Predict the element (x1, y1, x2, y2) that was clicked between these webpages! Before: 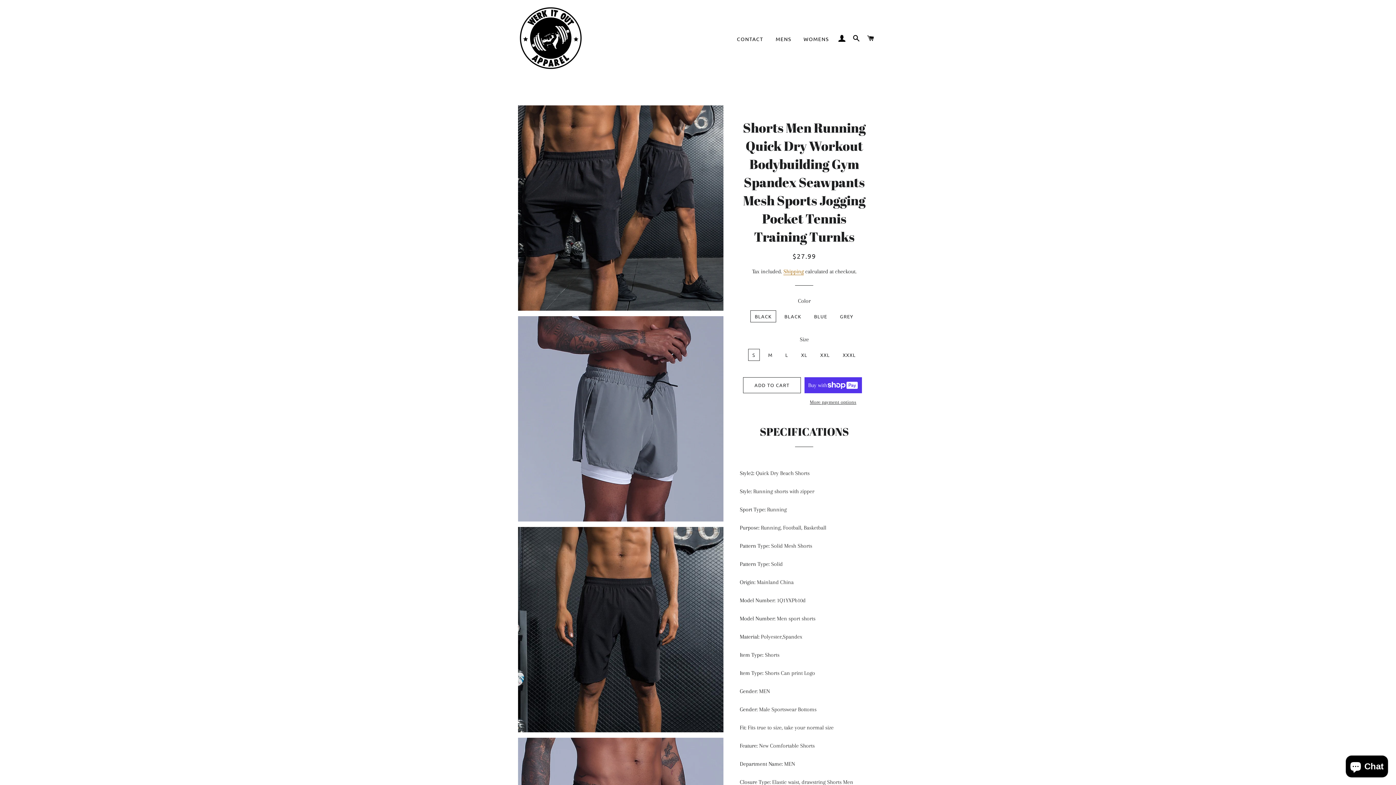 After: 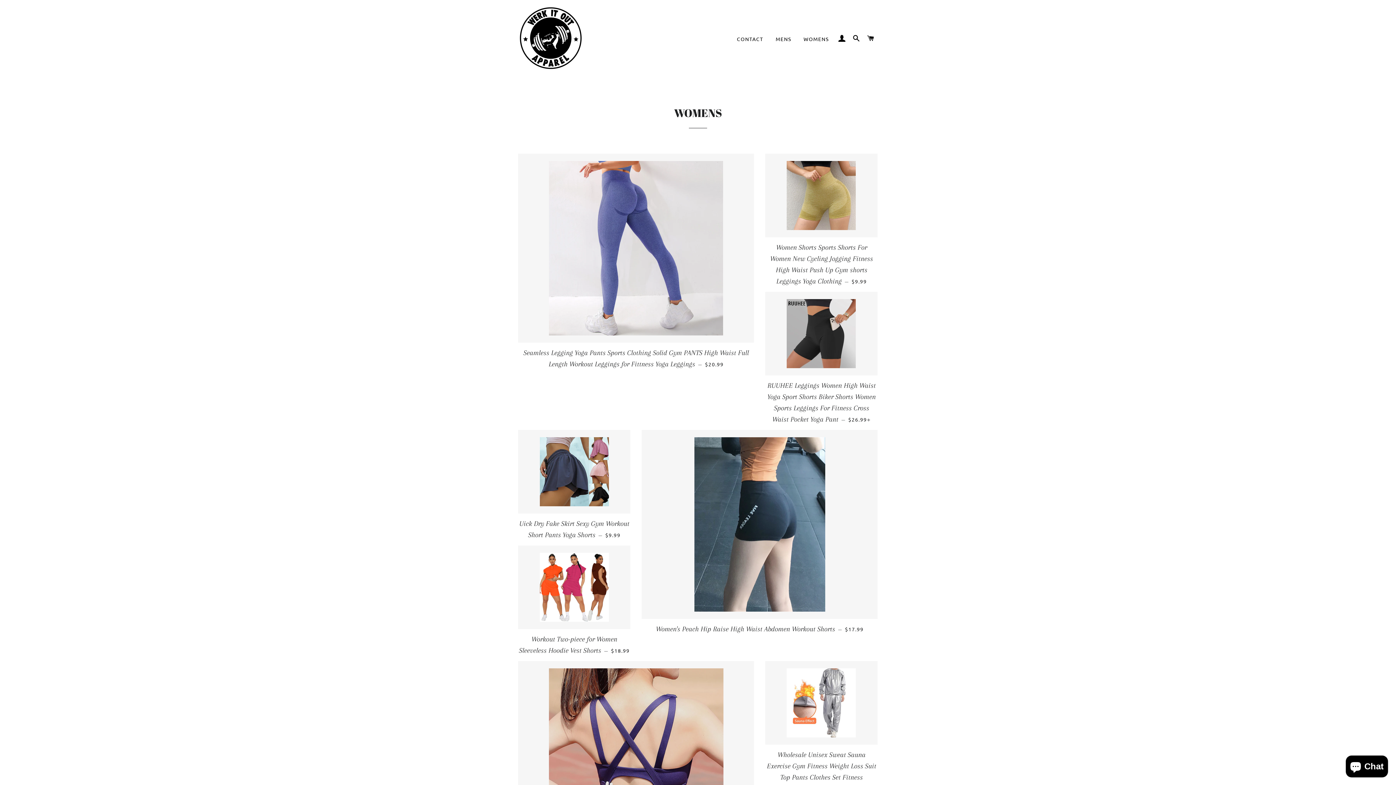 Action: bbox: (798, 29, 834, 48) label: WOMENS